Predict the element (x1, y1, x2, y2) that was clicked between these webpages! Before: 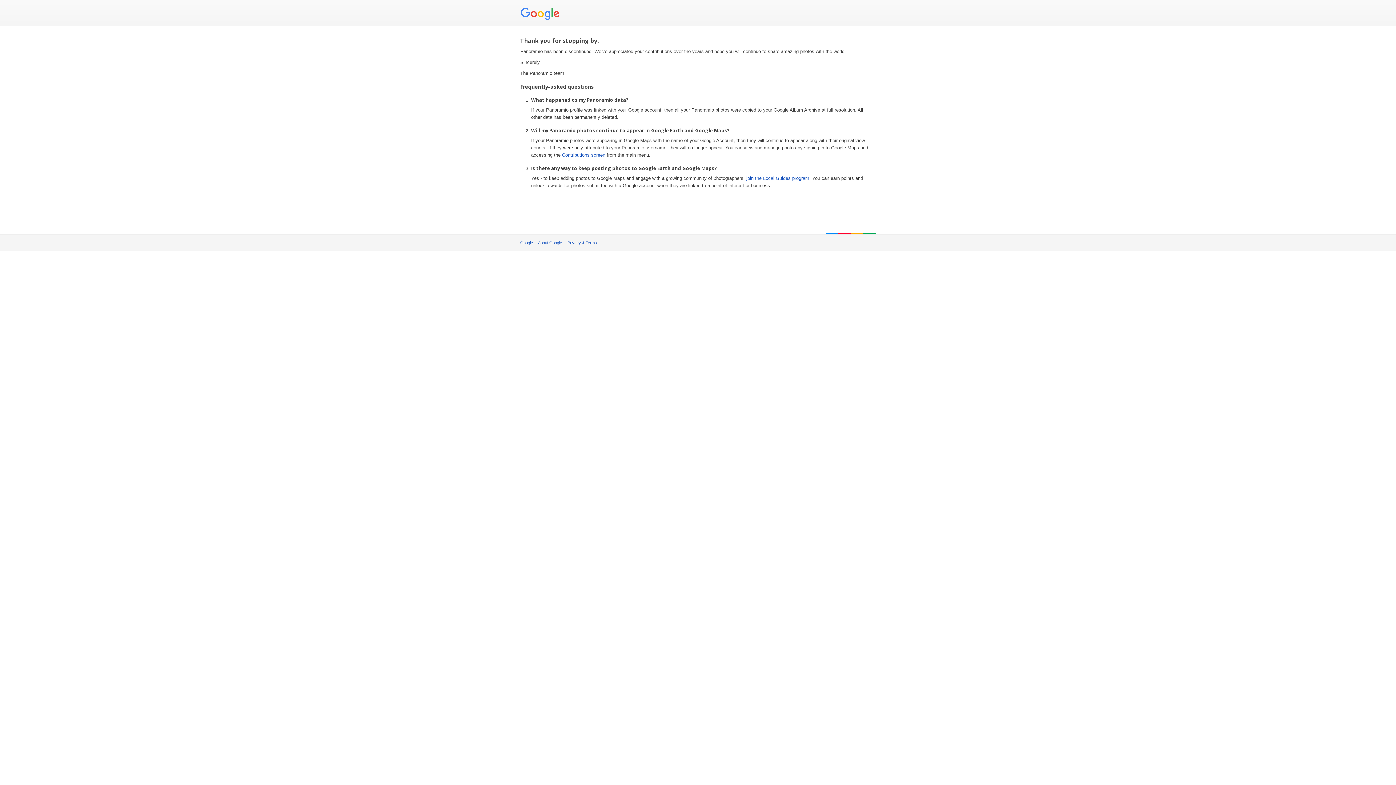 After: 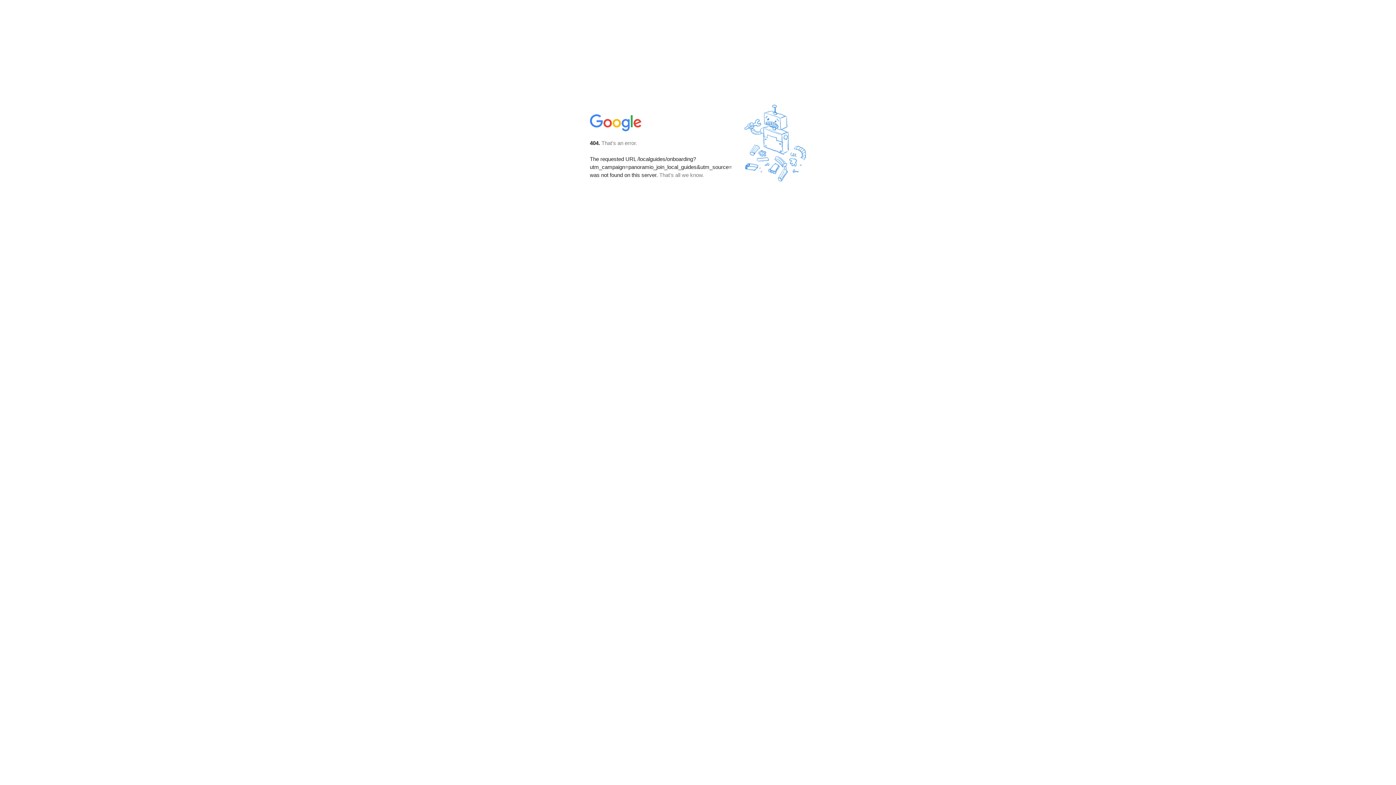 Action: label: join the Local Guides program bbox: (746, 175, 809, 181)